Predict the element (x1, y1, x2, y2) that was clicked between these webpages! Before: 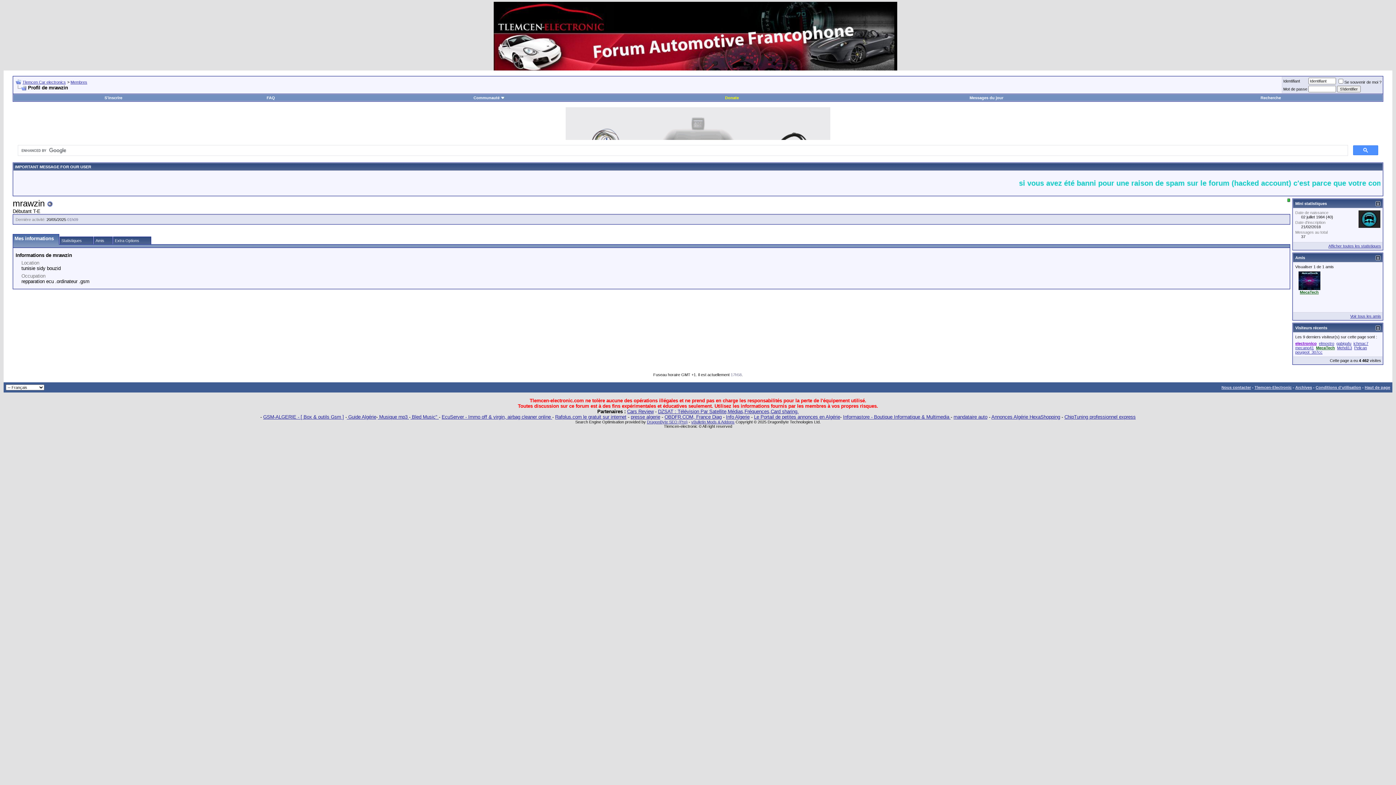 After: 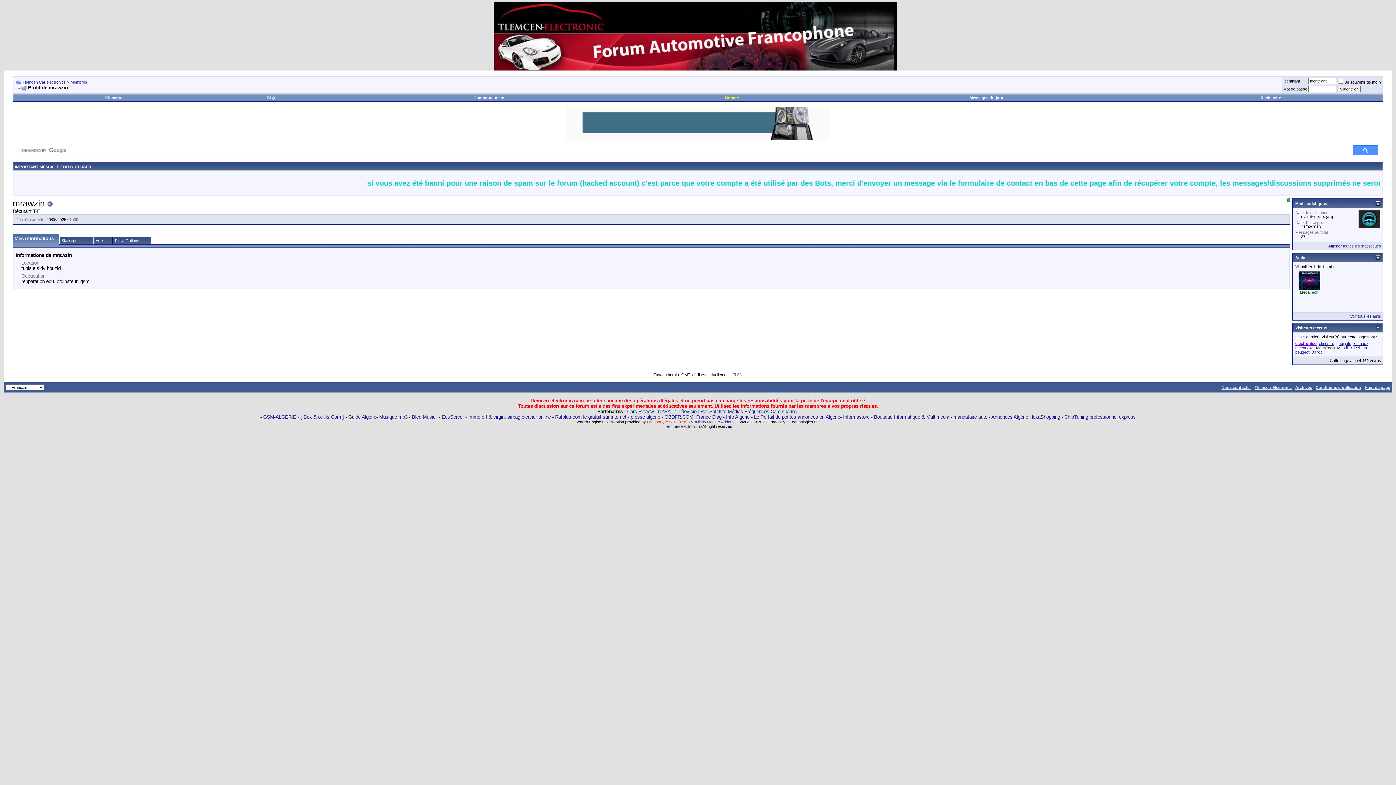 Action: label: DragonByte SEO (Pro) bbox: (647, 420, 687, 424)